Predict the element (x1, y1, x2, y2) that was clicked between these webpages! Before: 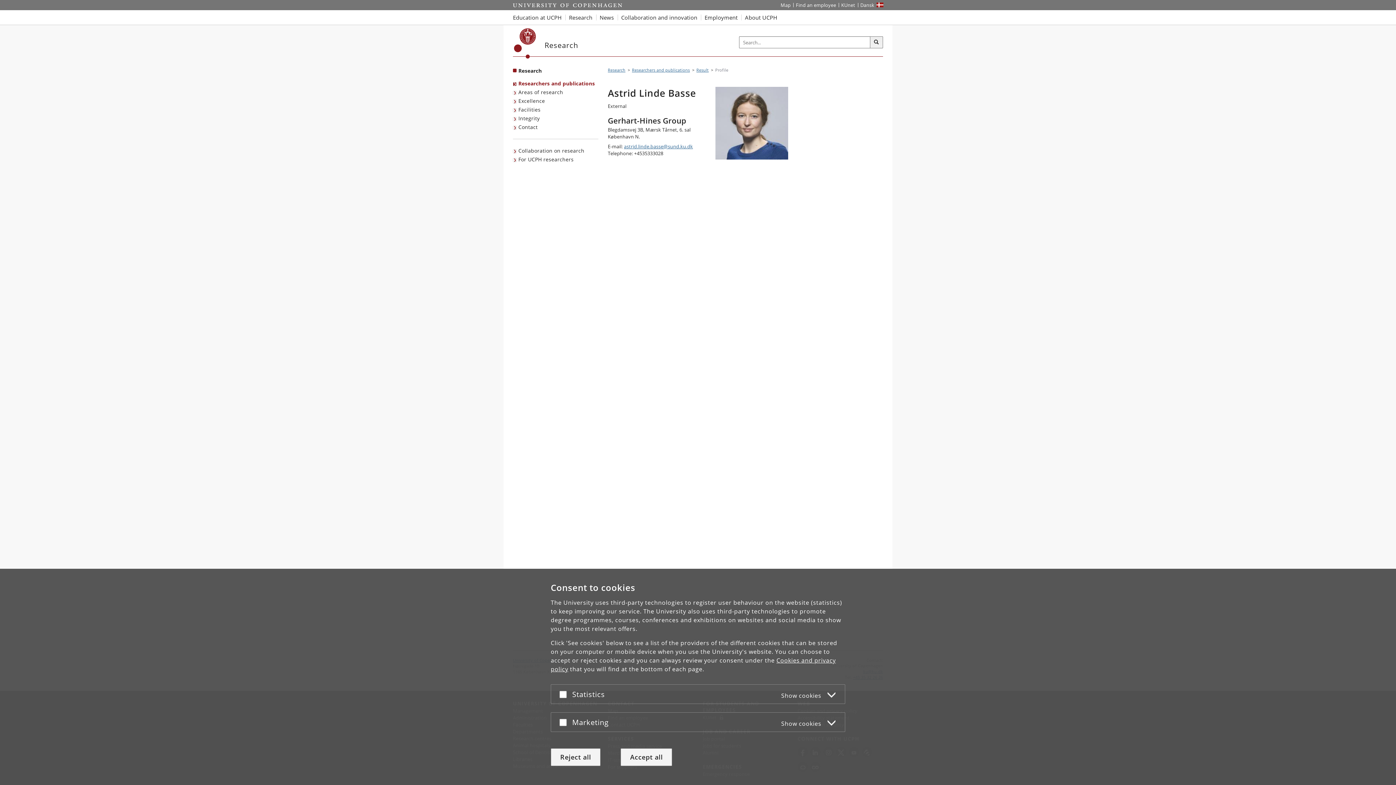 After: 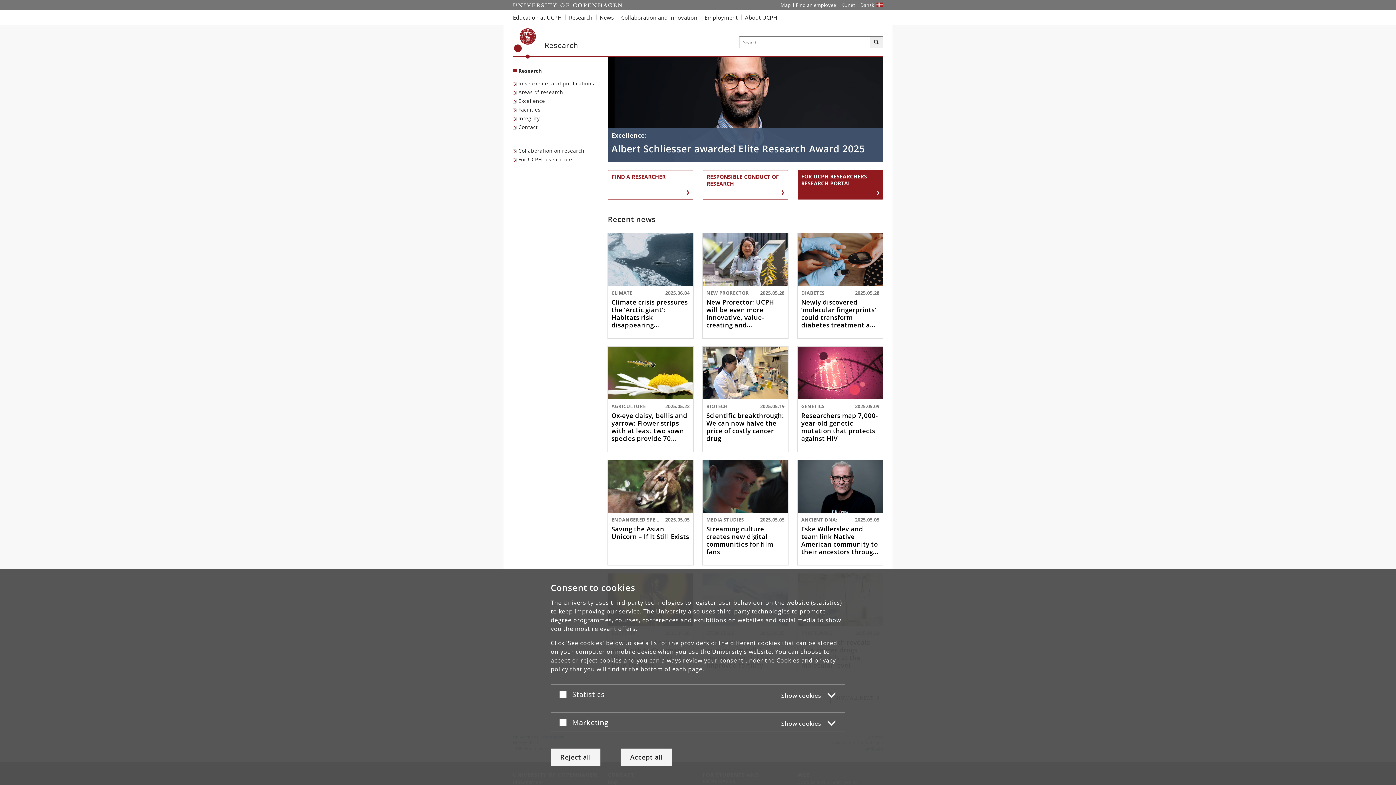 Action: bbox: (565, 10, 596, 24) label: Research at UCPH